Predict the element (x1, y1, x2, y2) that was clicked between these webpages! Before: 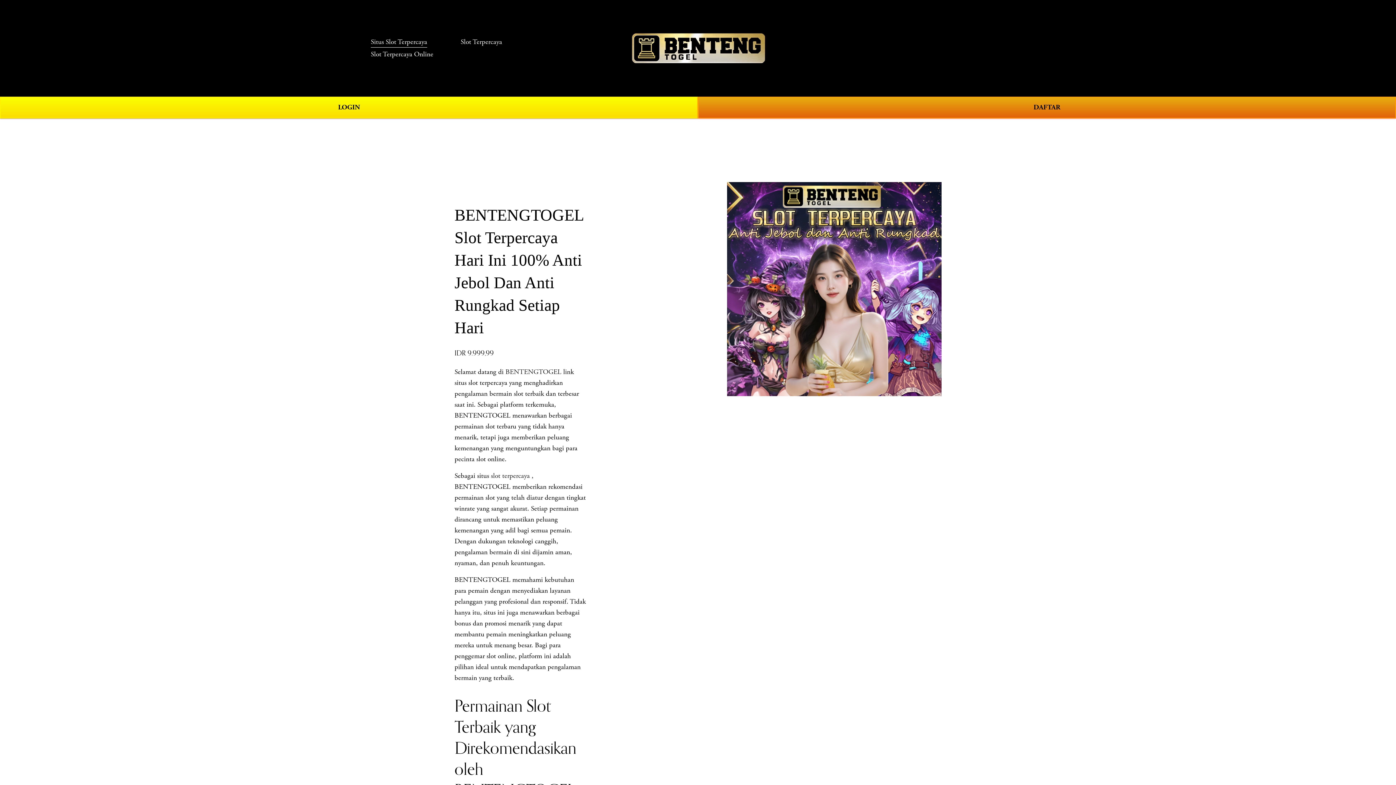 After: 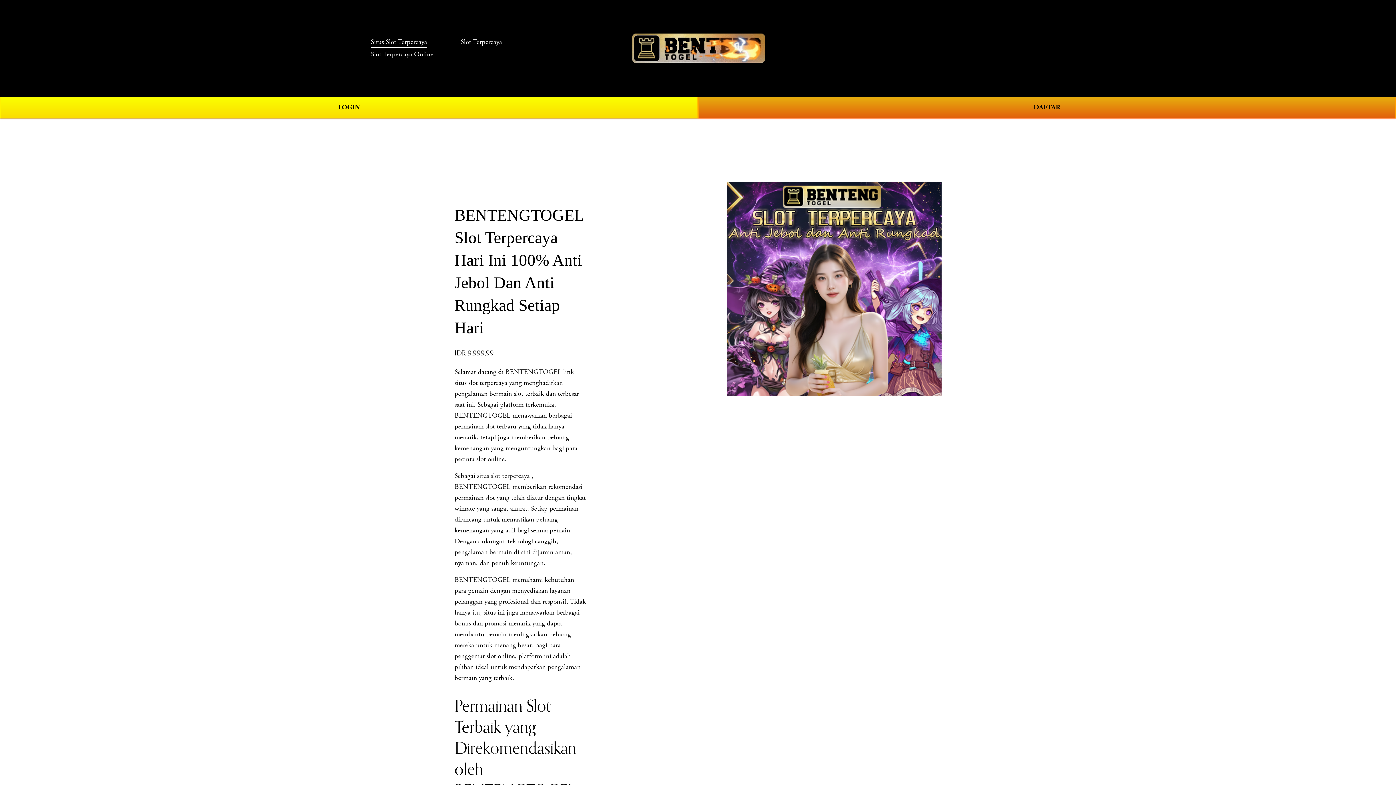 Action: label: slot terpercaya  bbox: (491, 471, 531, 480)